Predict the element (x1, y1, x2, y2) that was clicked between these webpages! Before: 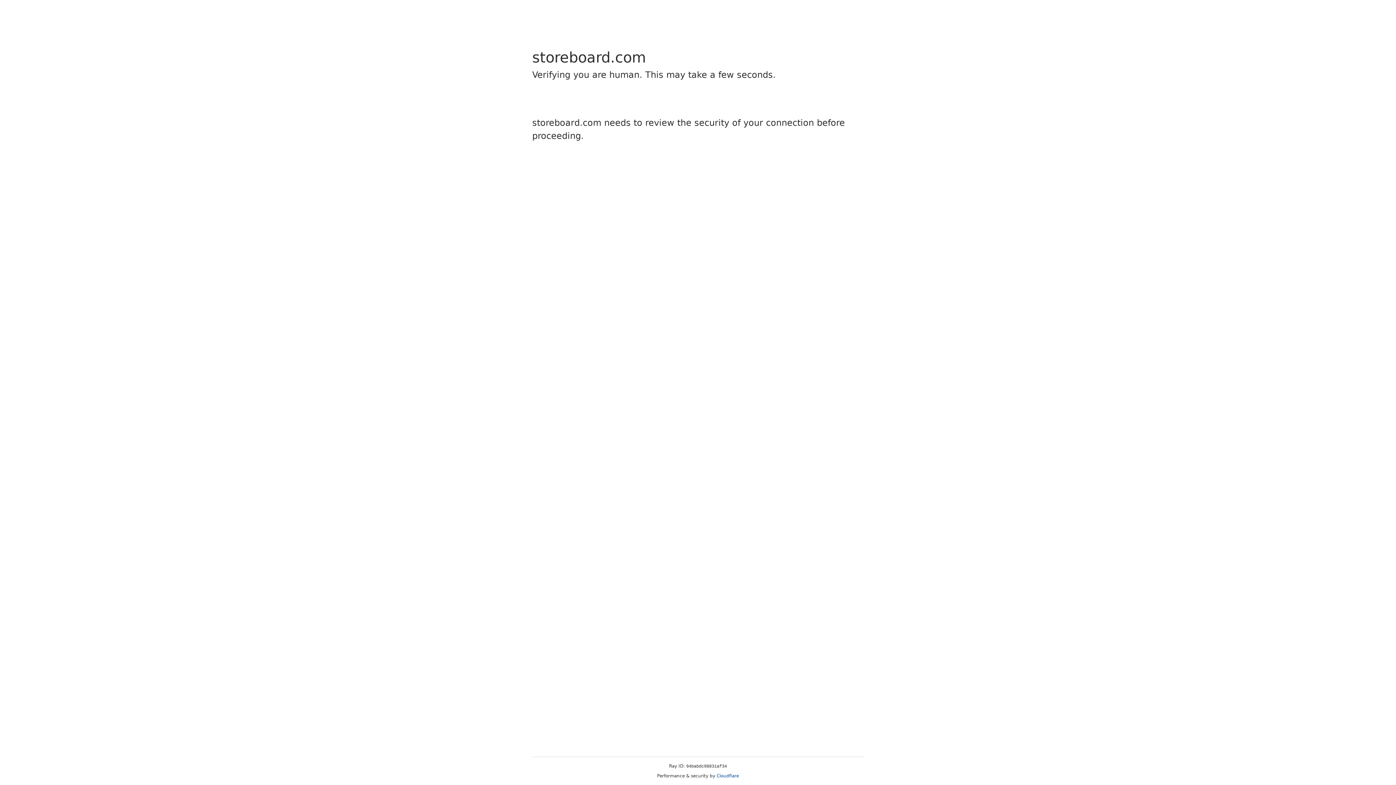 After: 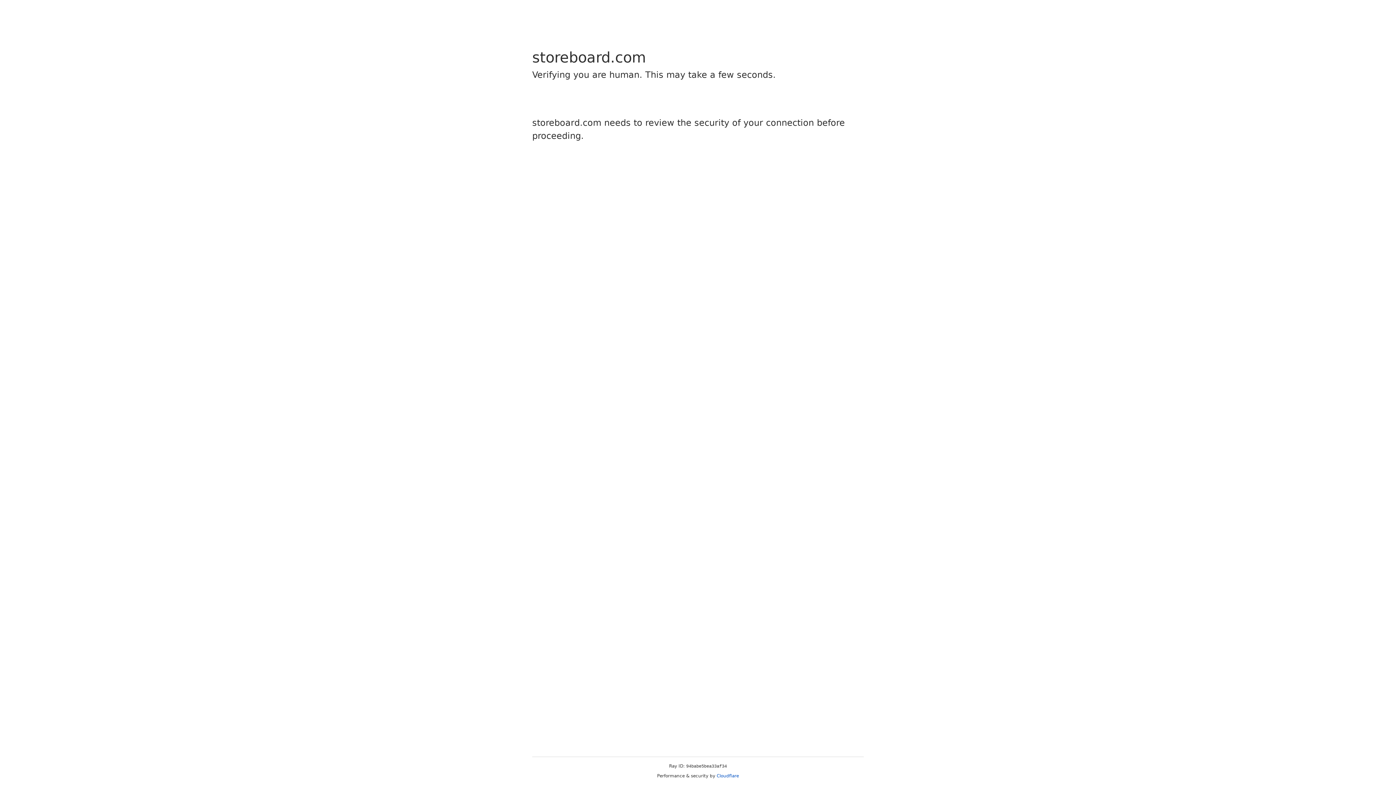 Action: bbox: (716, 773, 739, 778) label: Cloudflare